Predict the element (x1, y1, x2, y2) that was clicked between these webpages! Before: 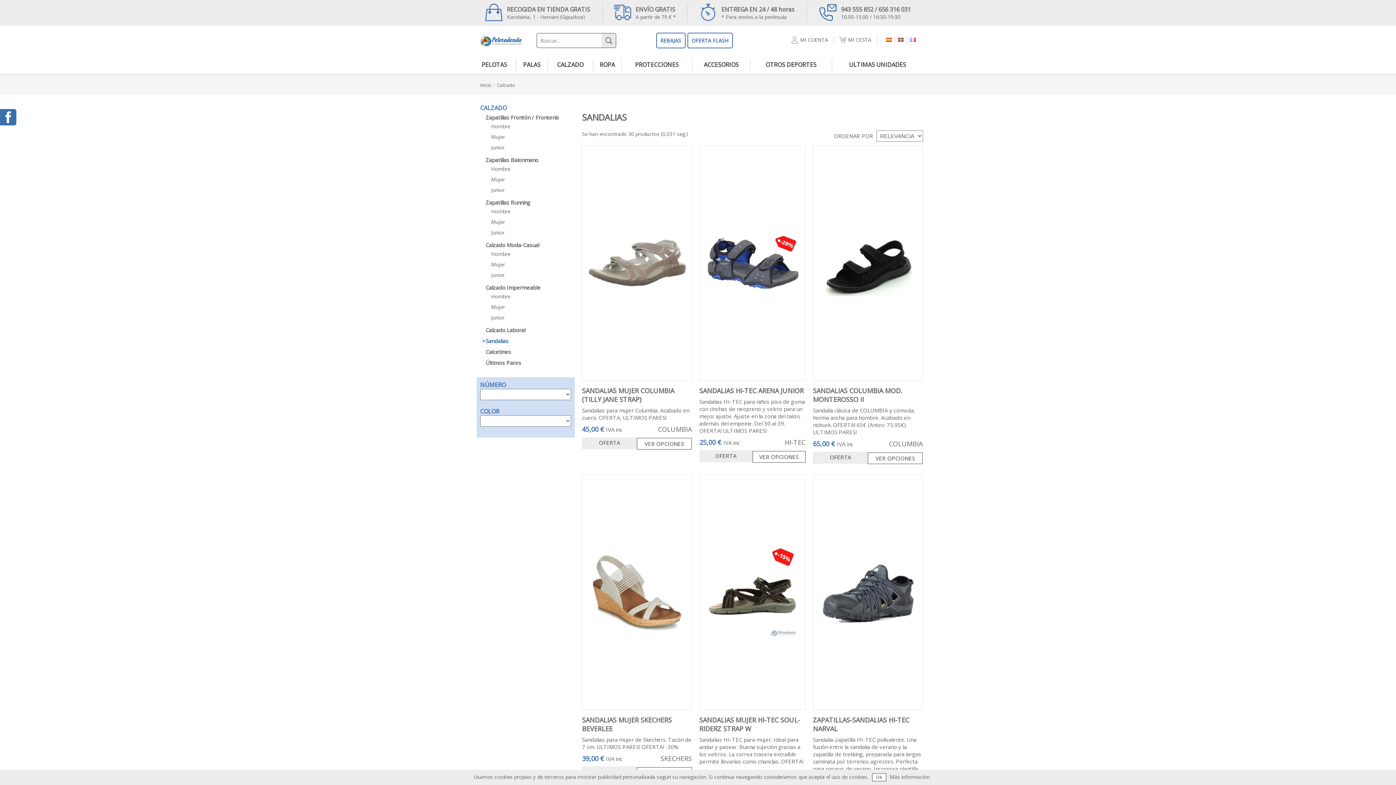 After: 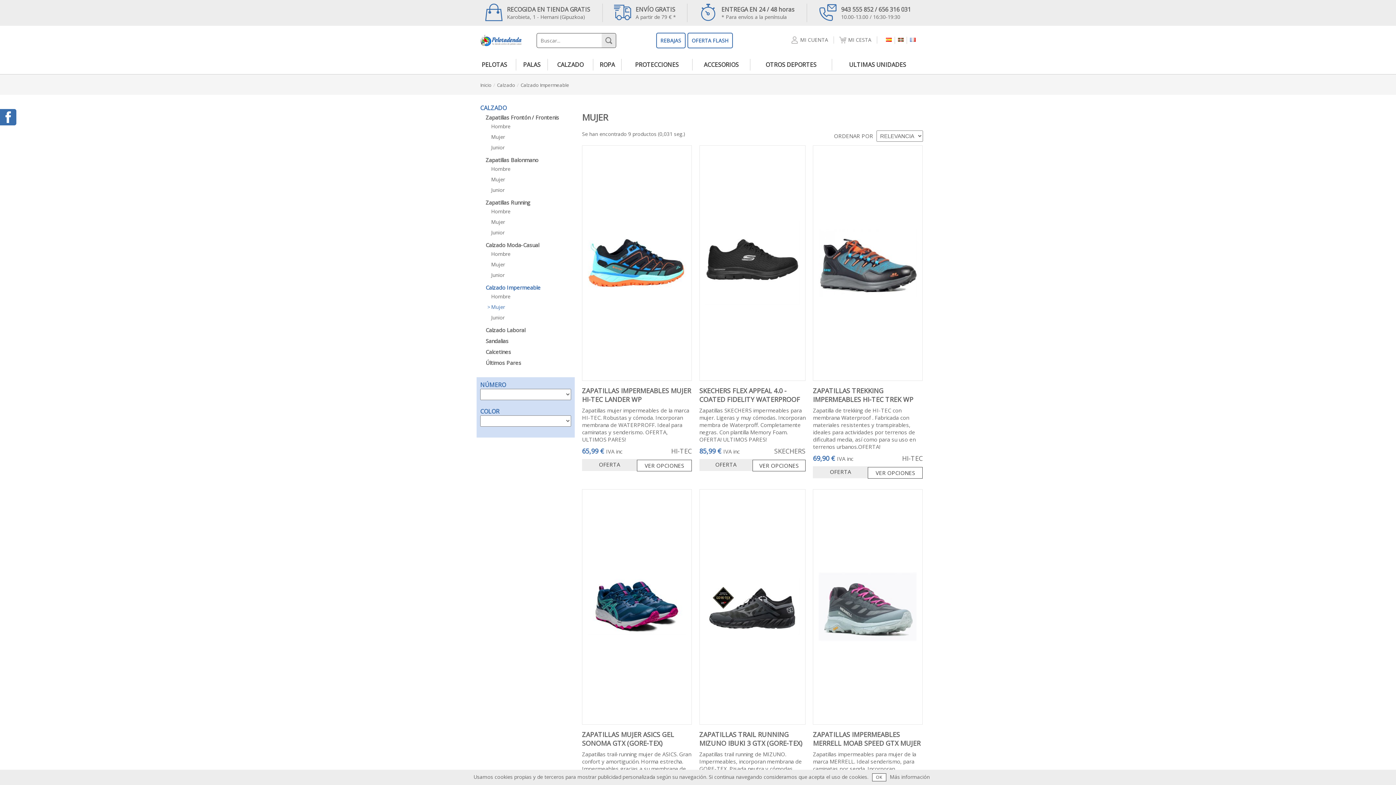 Action: label: Mujer bbox: (491, 303, 505, 310)